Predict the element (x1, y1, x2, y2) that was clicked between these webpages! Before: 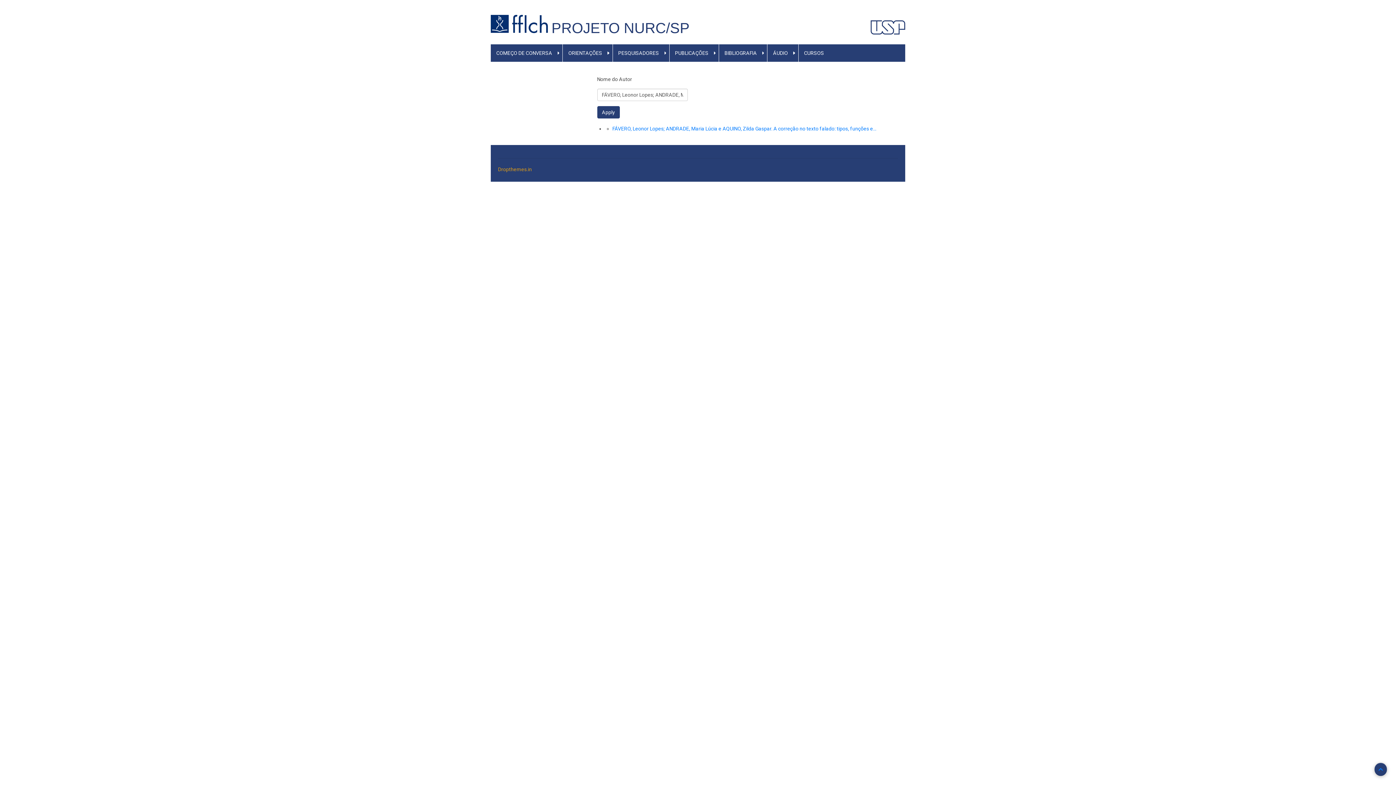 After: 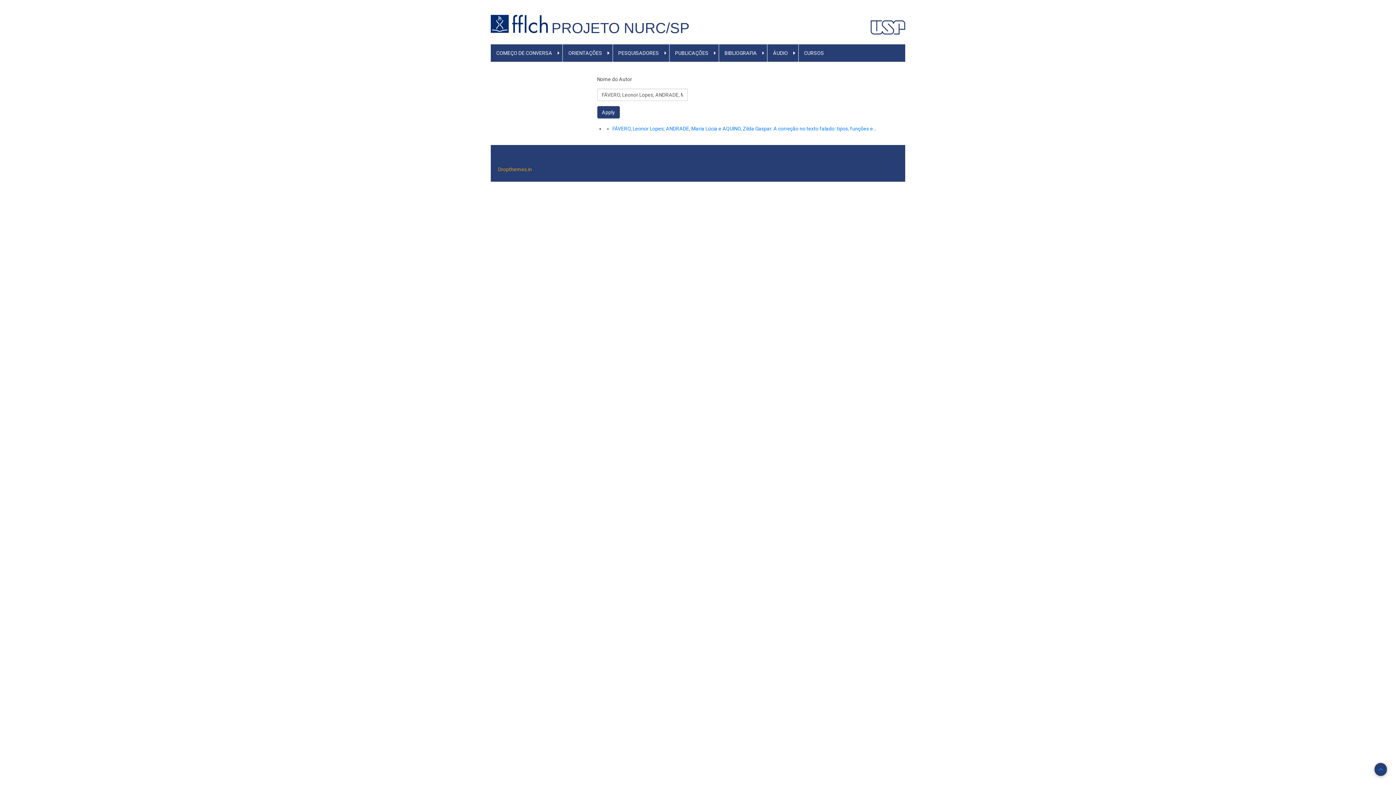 Action: bbox: (870, 21, 905, 27)